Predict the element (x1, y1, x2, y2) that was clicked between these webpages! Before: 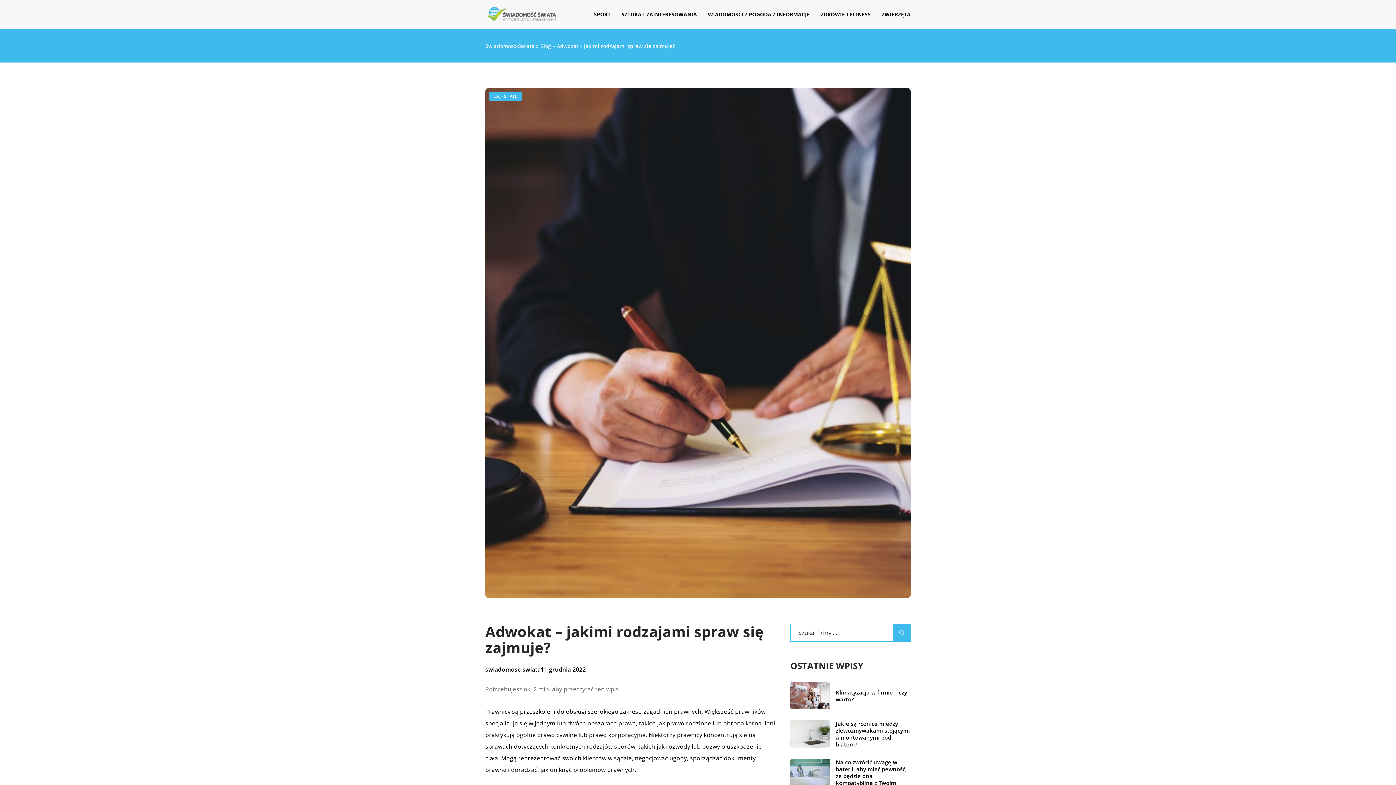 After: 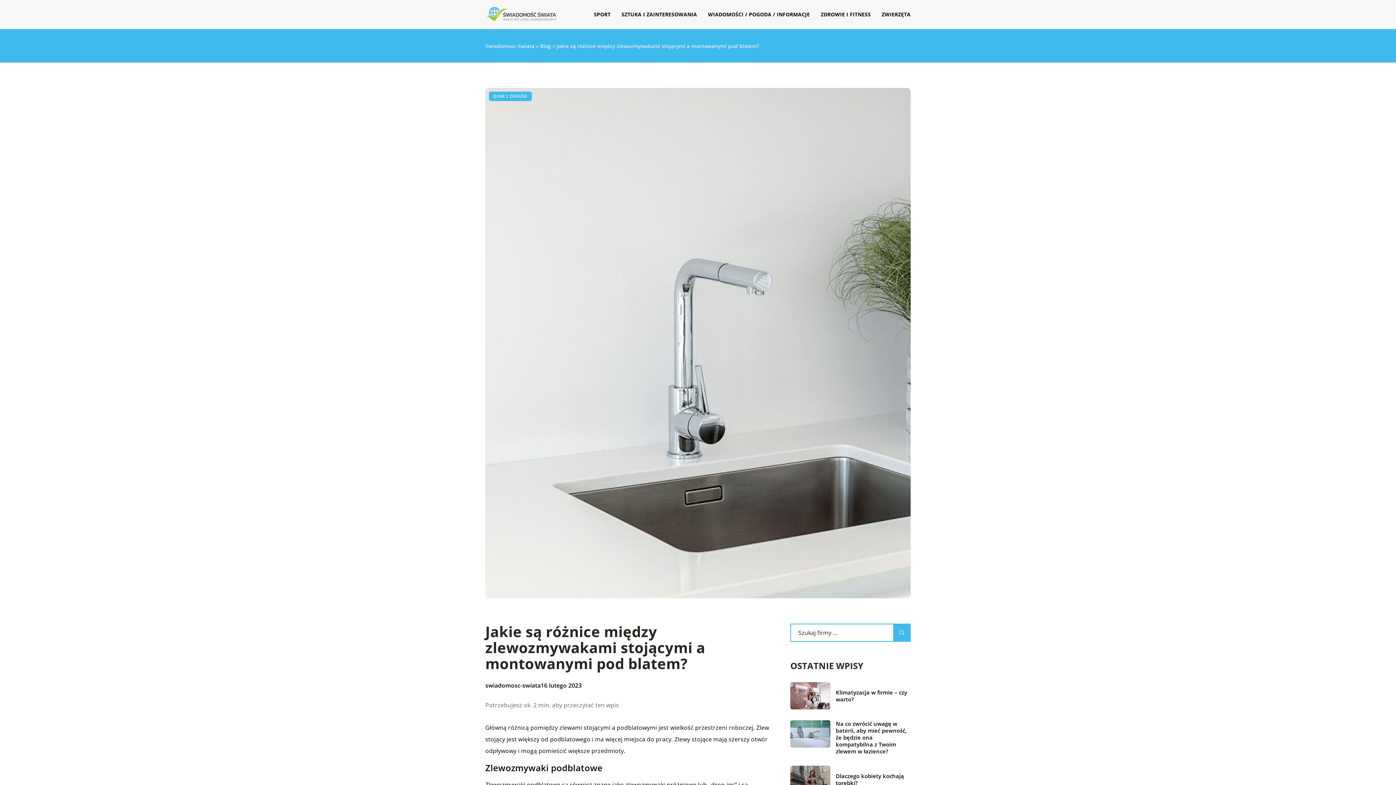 Action: label: Jakie są różnice między zlewozmywakami stojącymi a montowanymi pod blatem? bbox: (836, 720, 910, 748)